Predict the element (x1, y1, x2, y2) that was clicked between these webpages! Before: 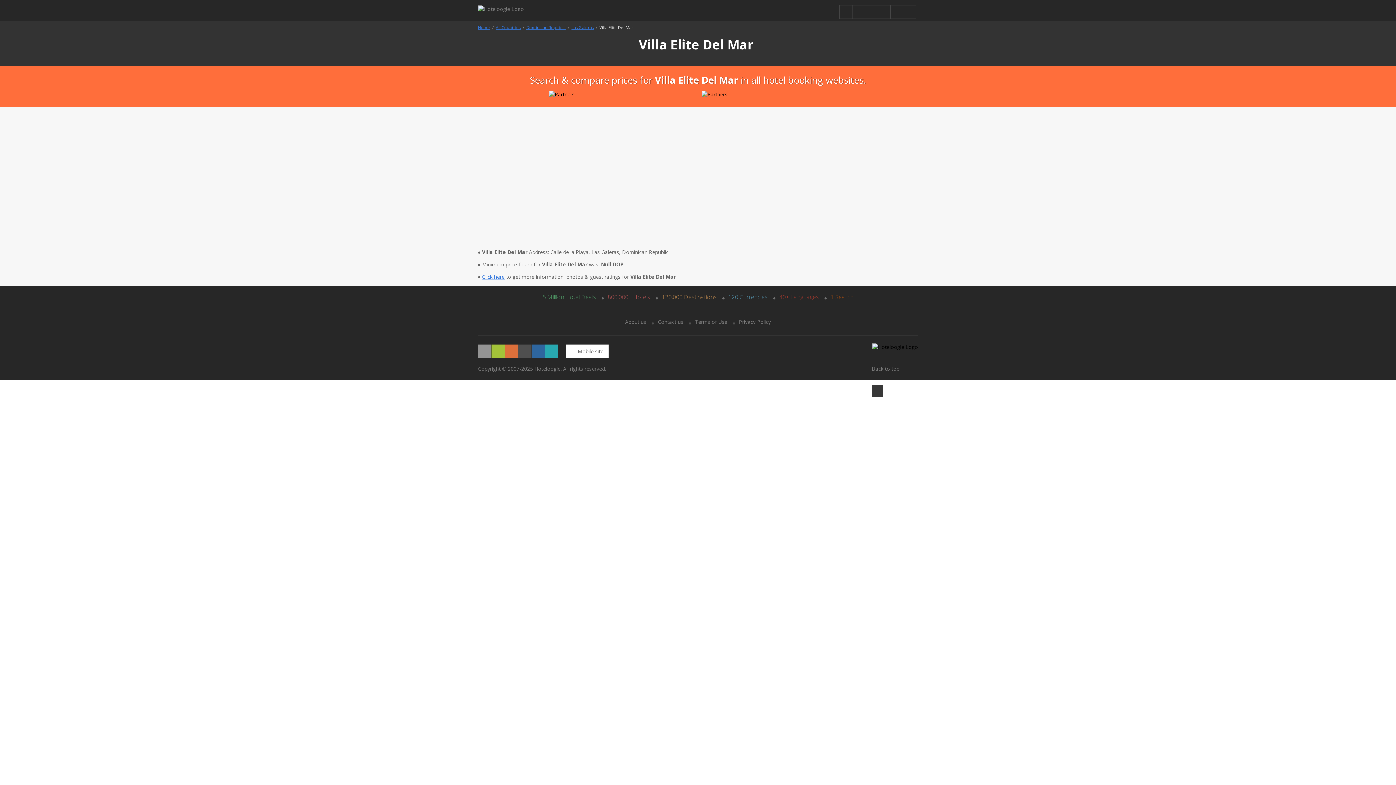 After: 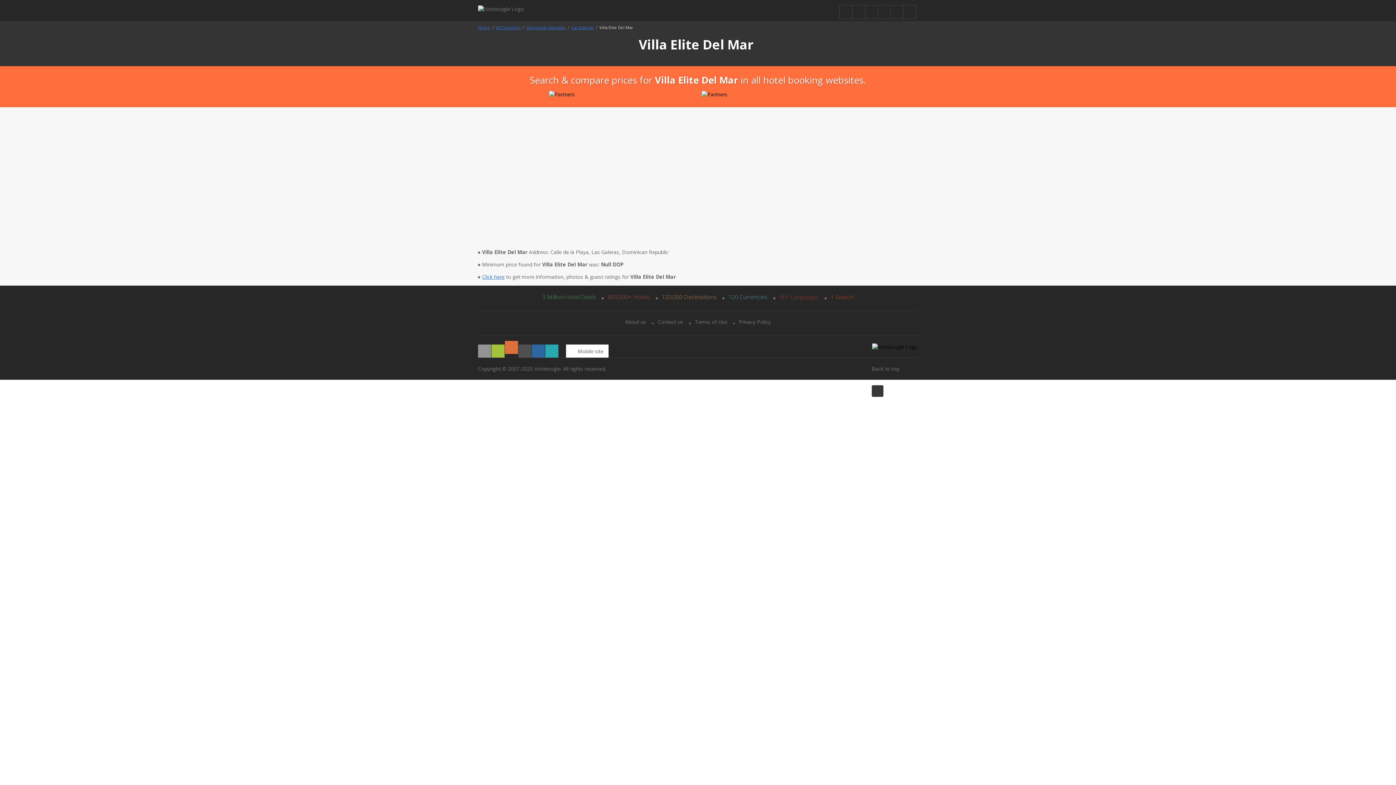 Action: bbox: (505, 344, 518, 357)